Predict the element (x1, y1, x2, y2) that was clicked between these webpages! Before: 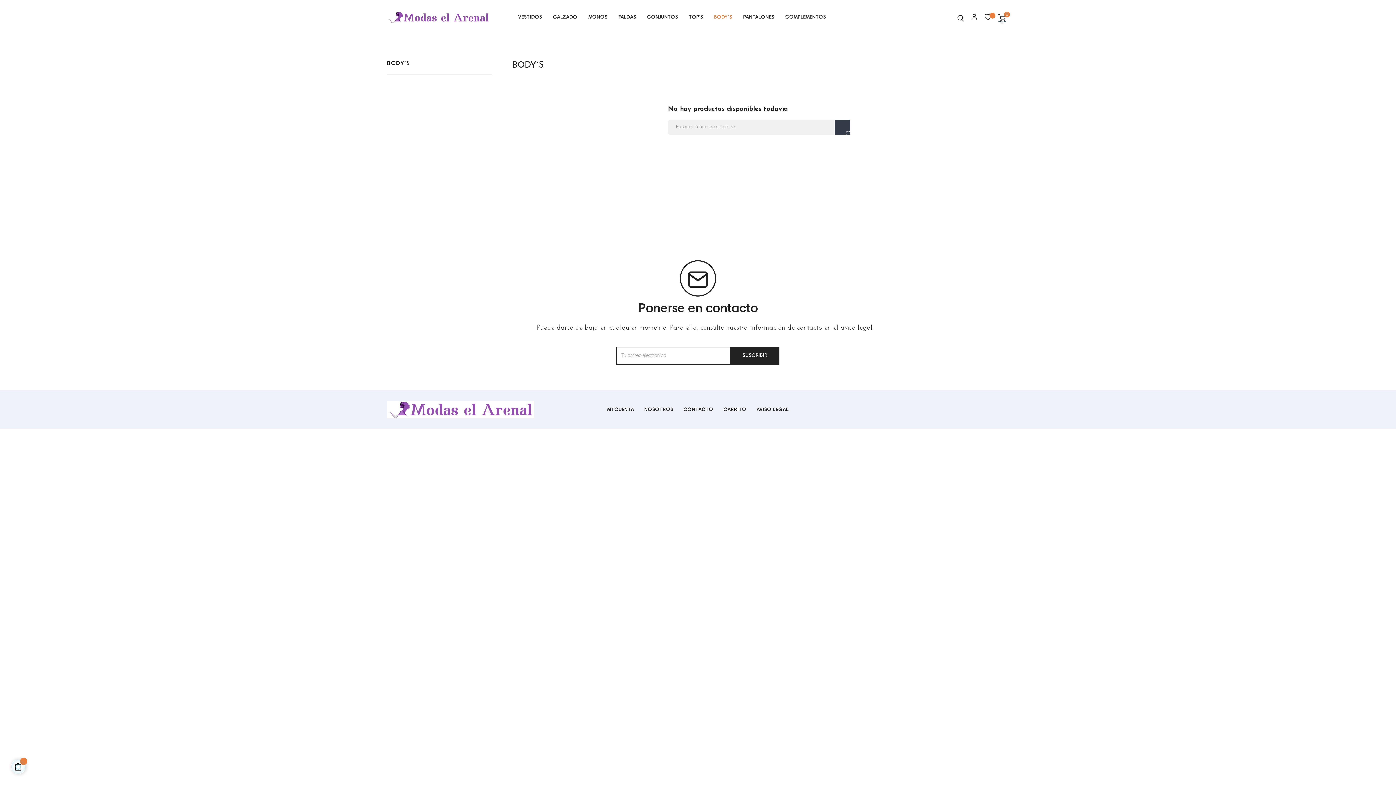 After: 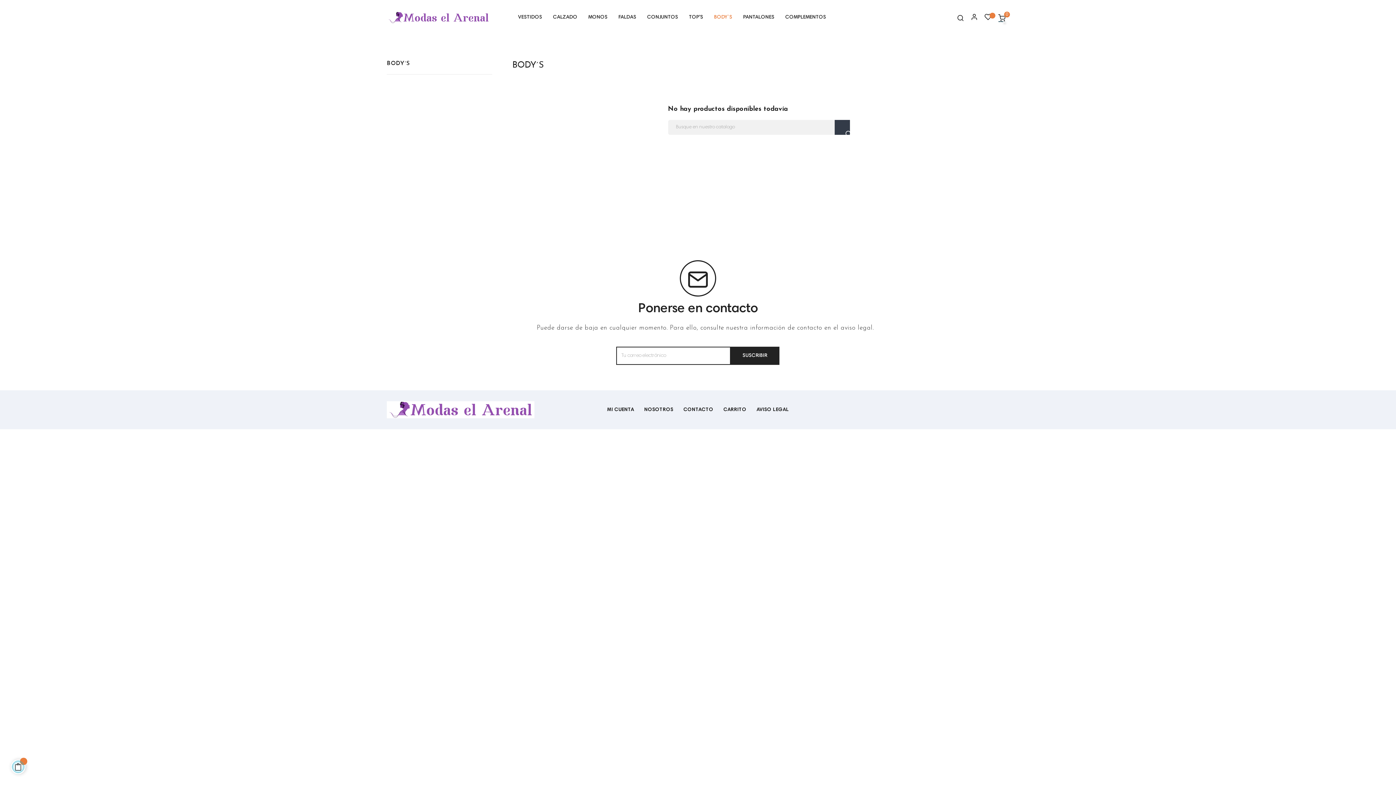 Action: bbox: (708, 7, 737, 28) label: BODY`S